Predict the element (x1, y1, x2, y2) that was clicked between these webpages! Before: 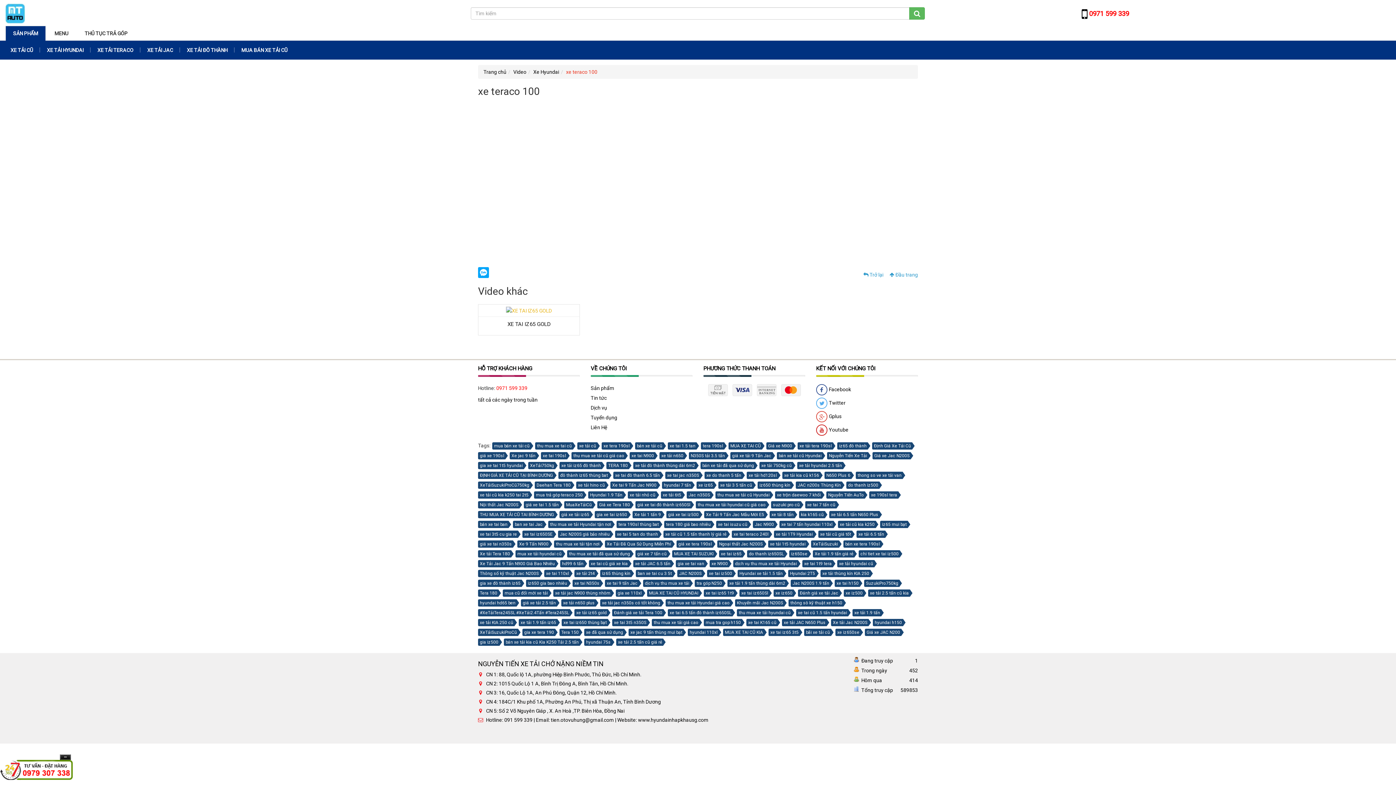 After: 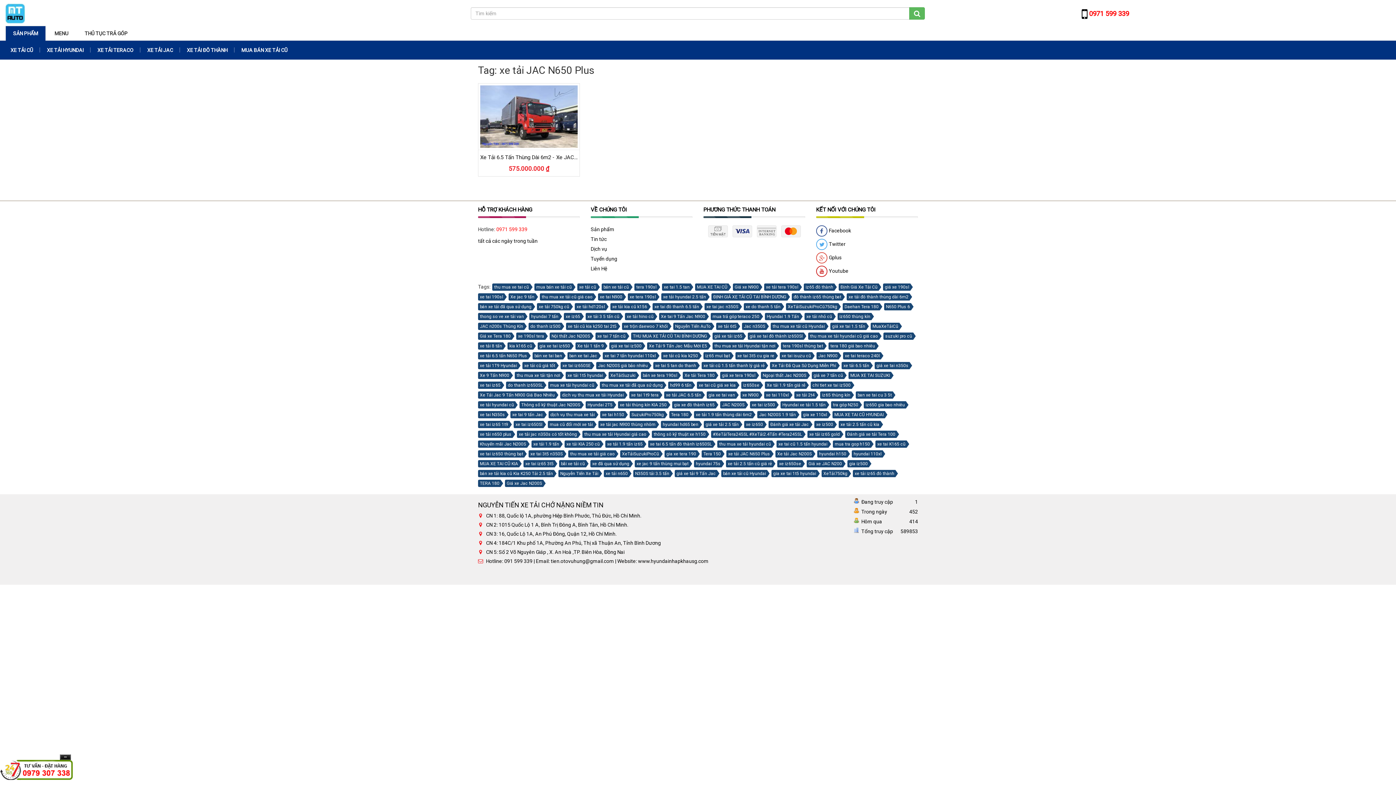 Action: label: xe tải JAC N650 Plus bbox: (782, 619, 829, 626)